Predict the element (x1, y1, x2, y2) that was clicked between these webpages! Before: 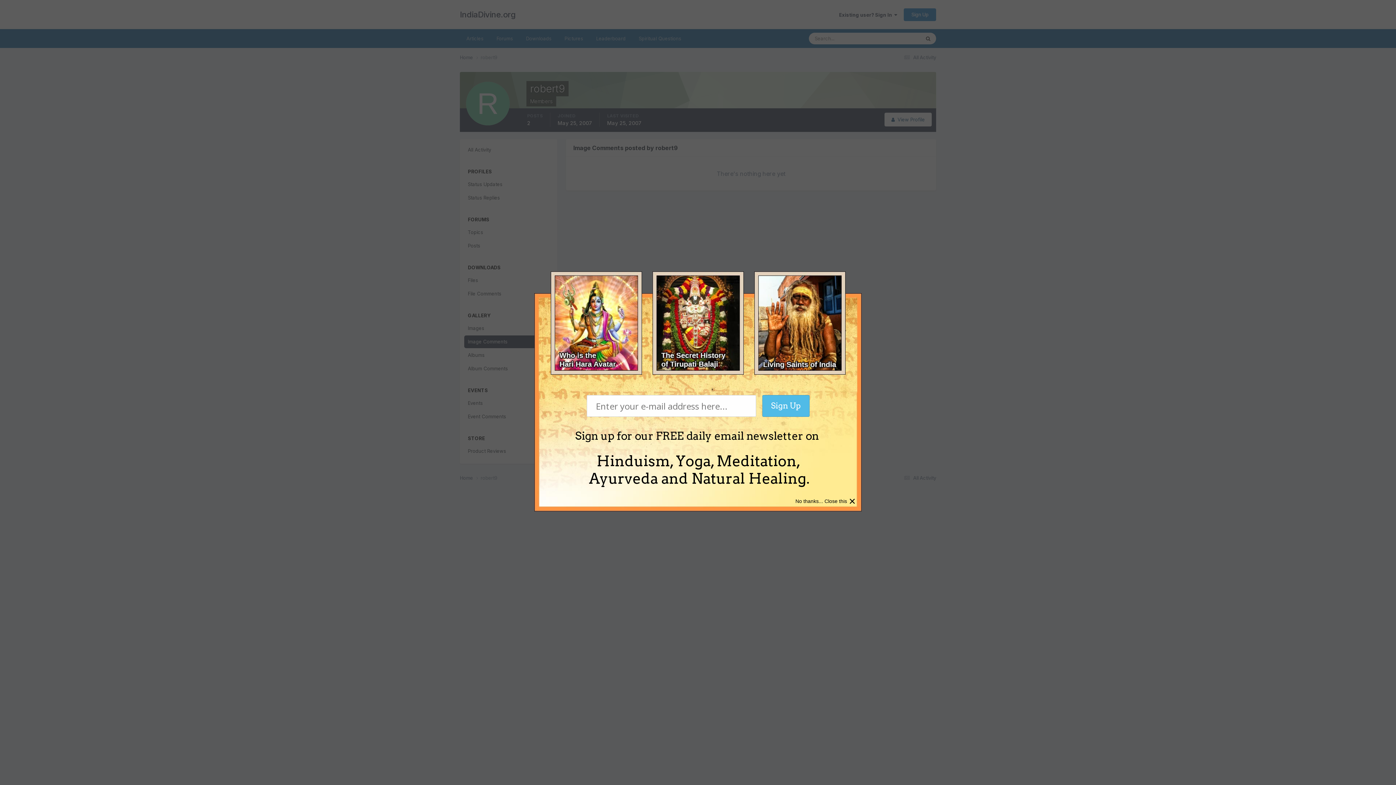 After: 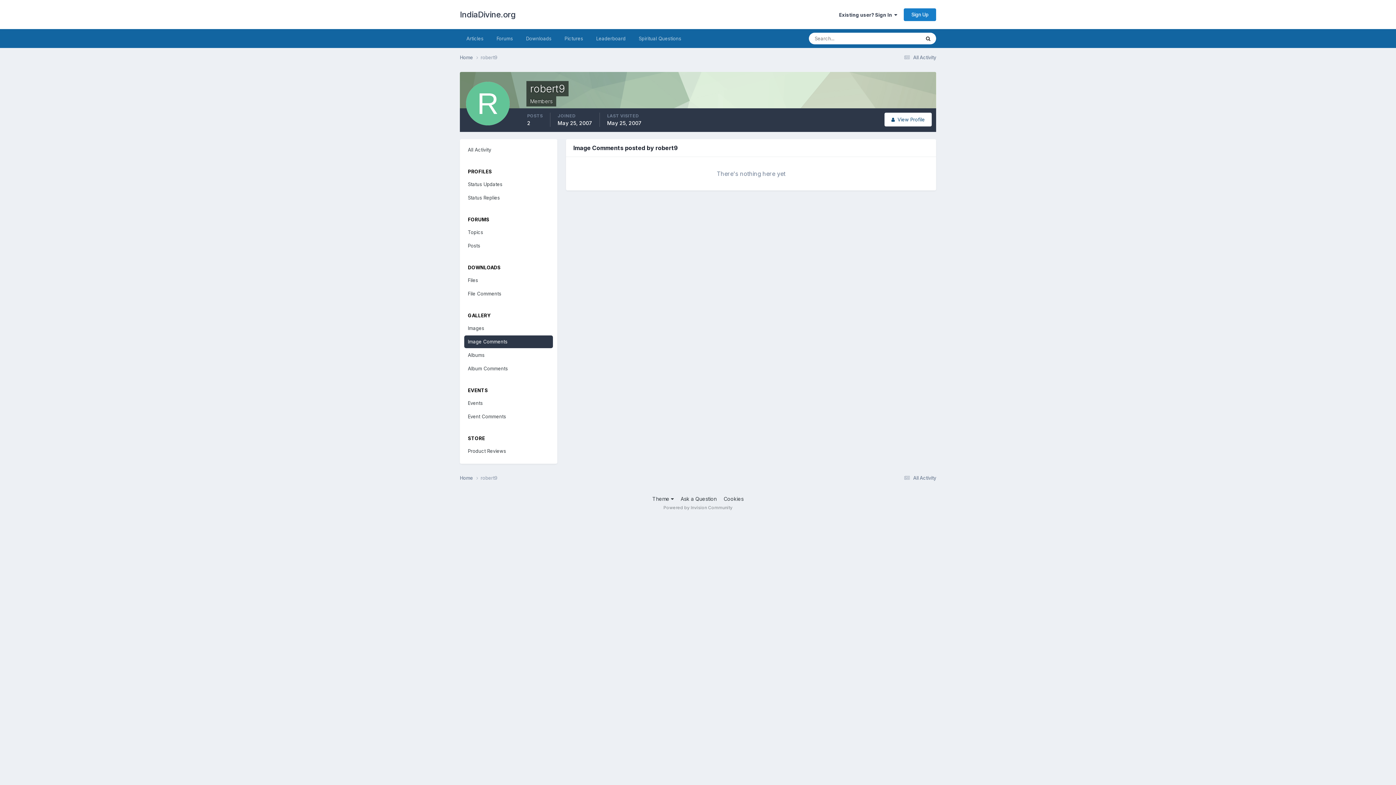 Action: bbox: (849, 494, 856, 508) label: ×